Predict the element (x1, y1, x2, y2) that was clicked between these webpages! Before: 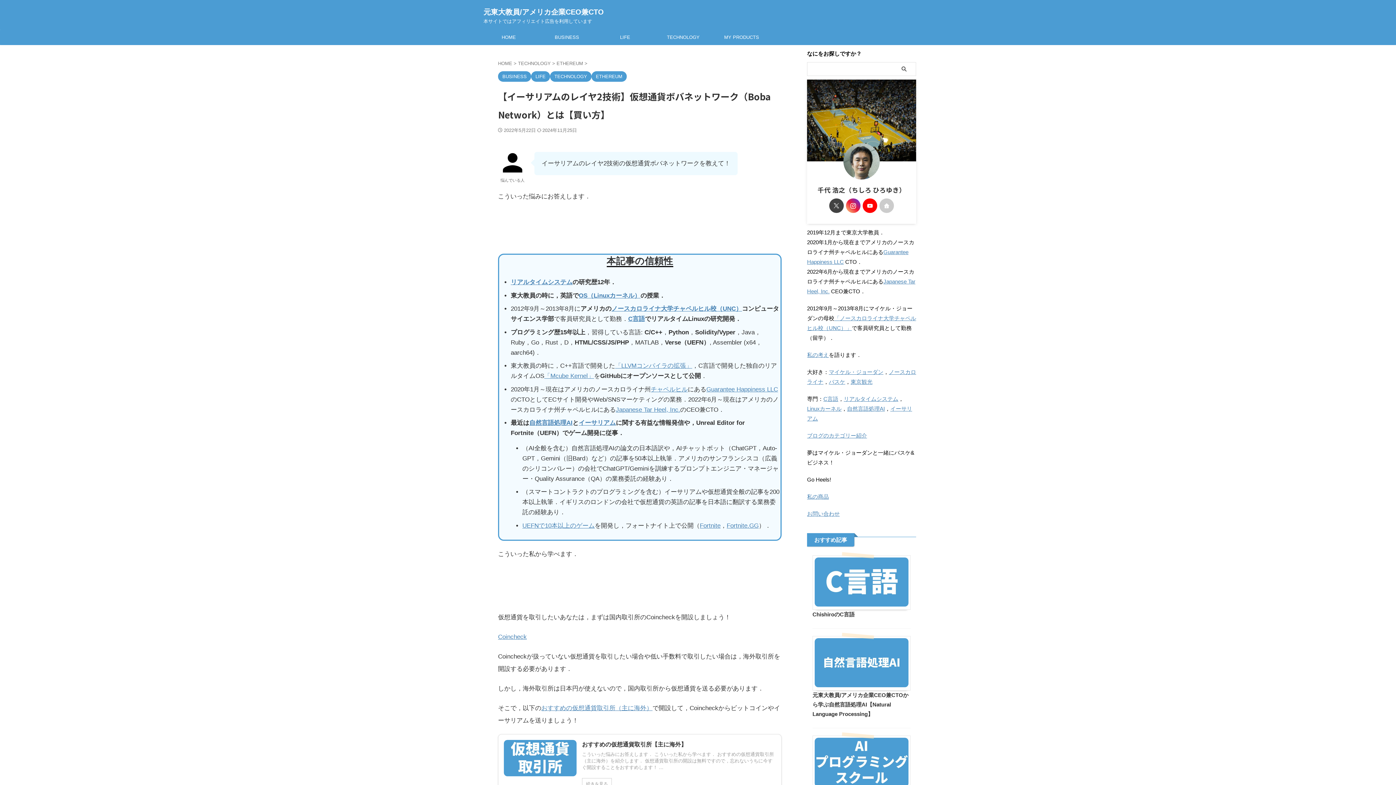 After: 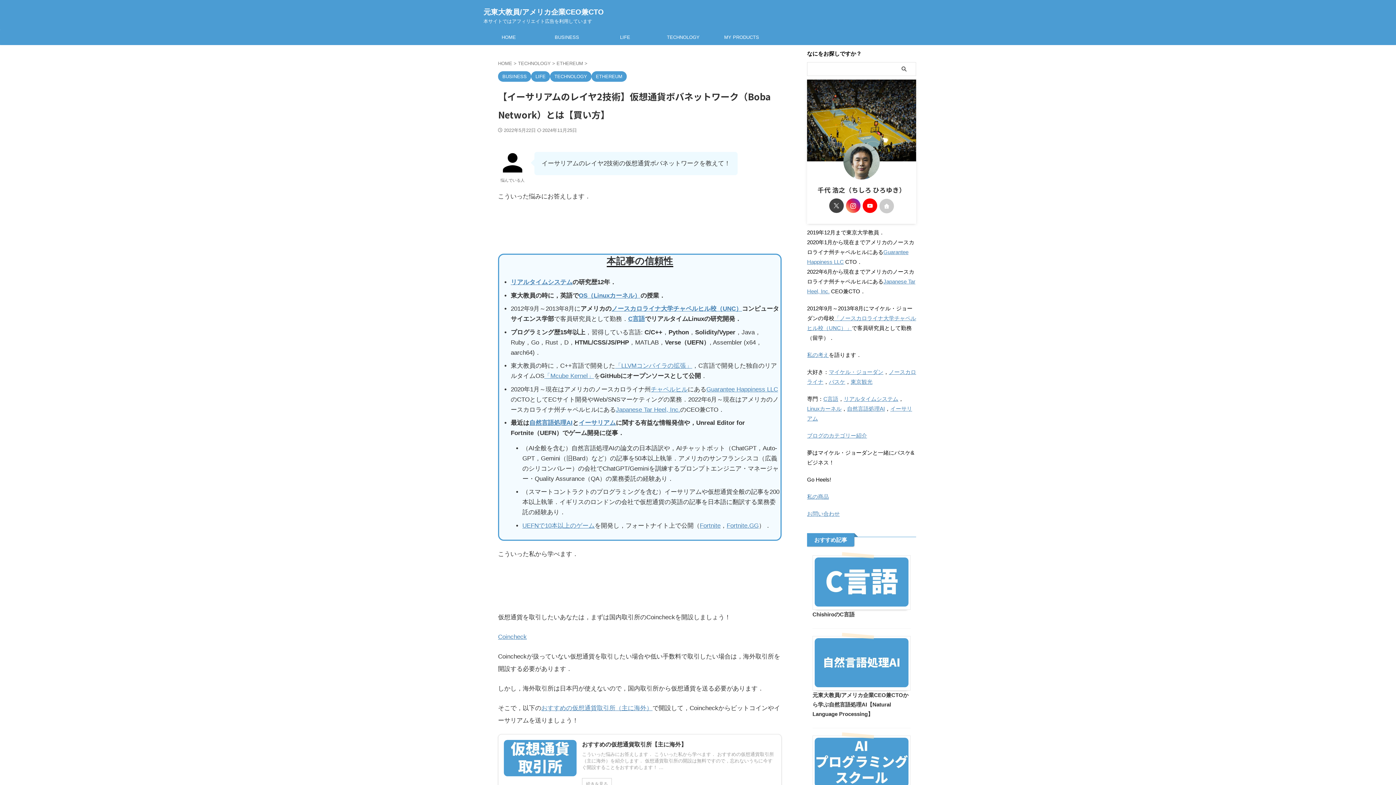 Action: bbox: (879, 198, 894, 213)